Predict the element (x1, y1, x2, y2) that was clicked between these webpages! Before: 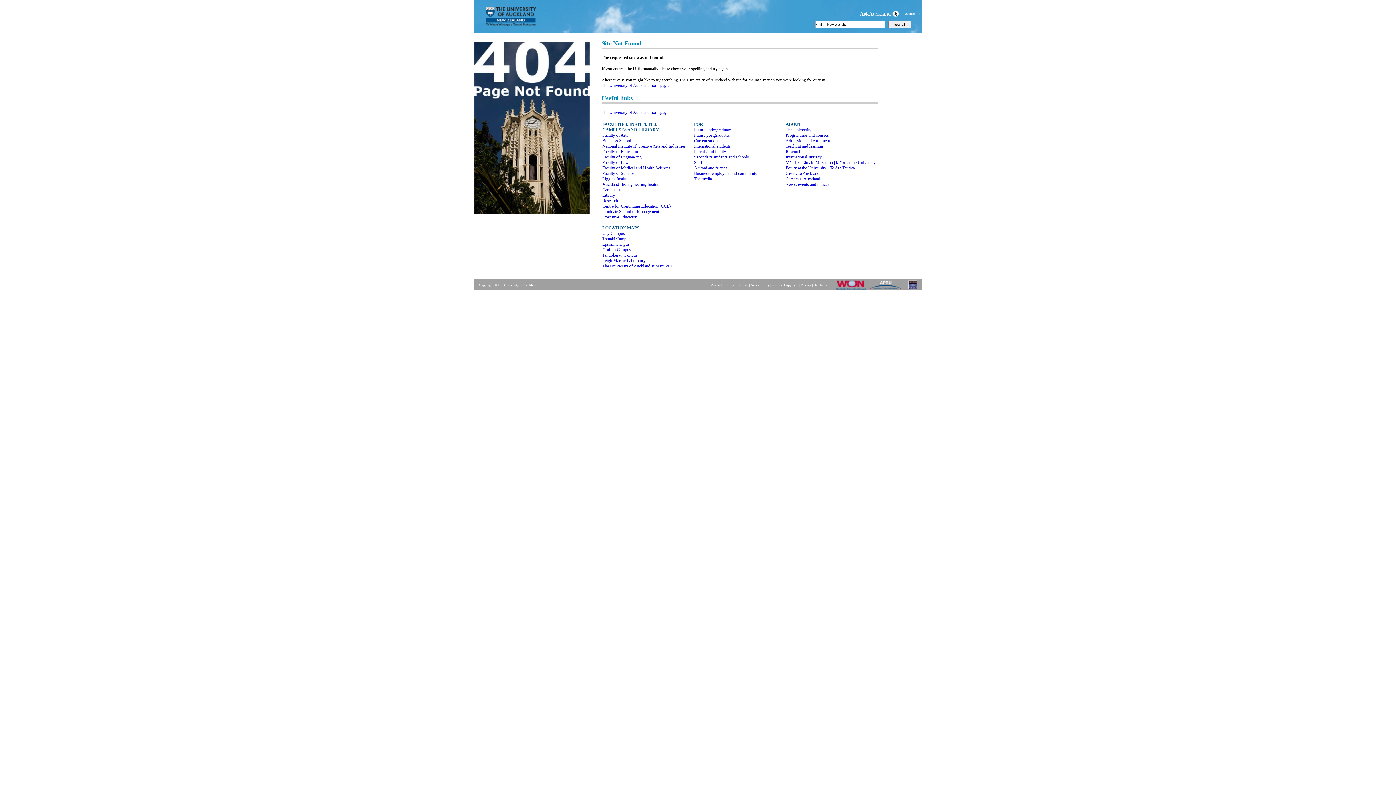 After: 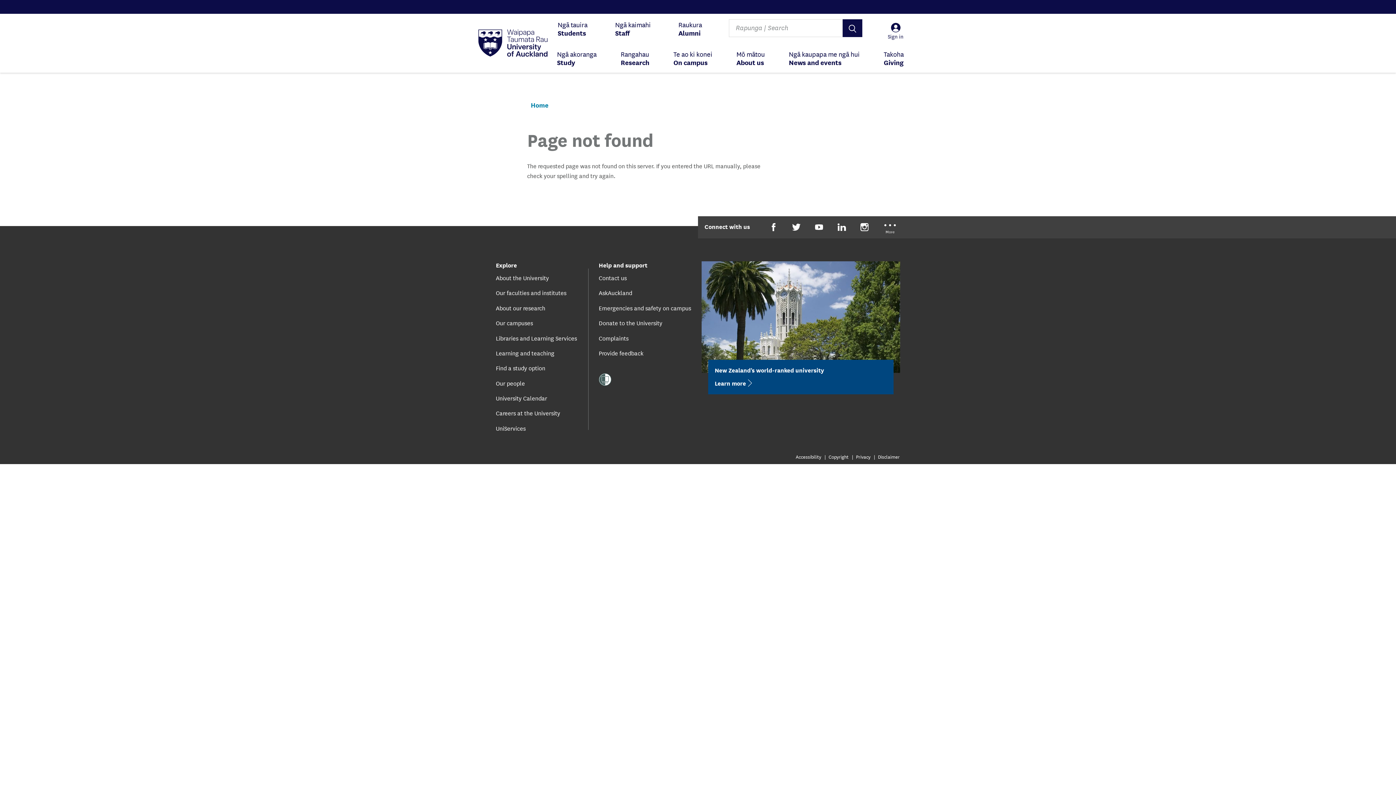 Action: label: Site map bbox: (736, 283, 748, 286)